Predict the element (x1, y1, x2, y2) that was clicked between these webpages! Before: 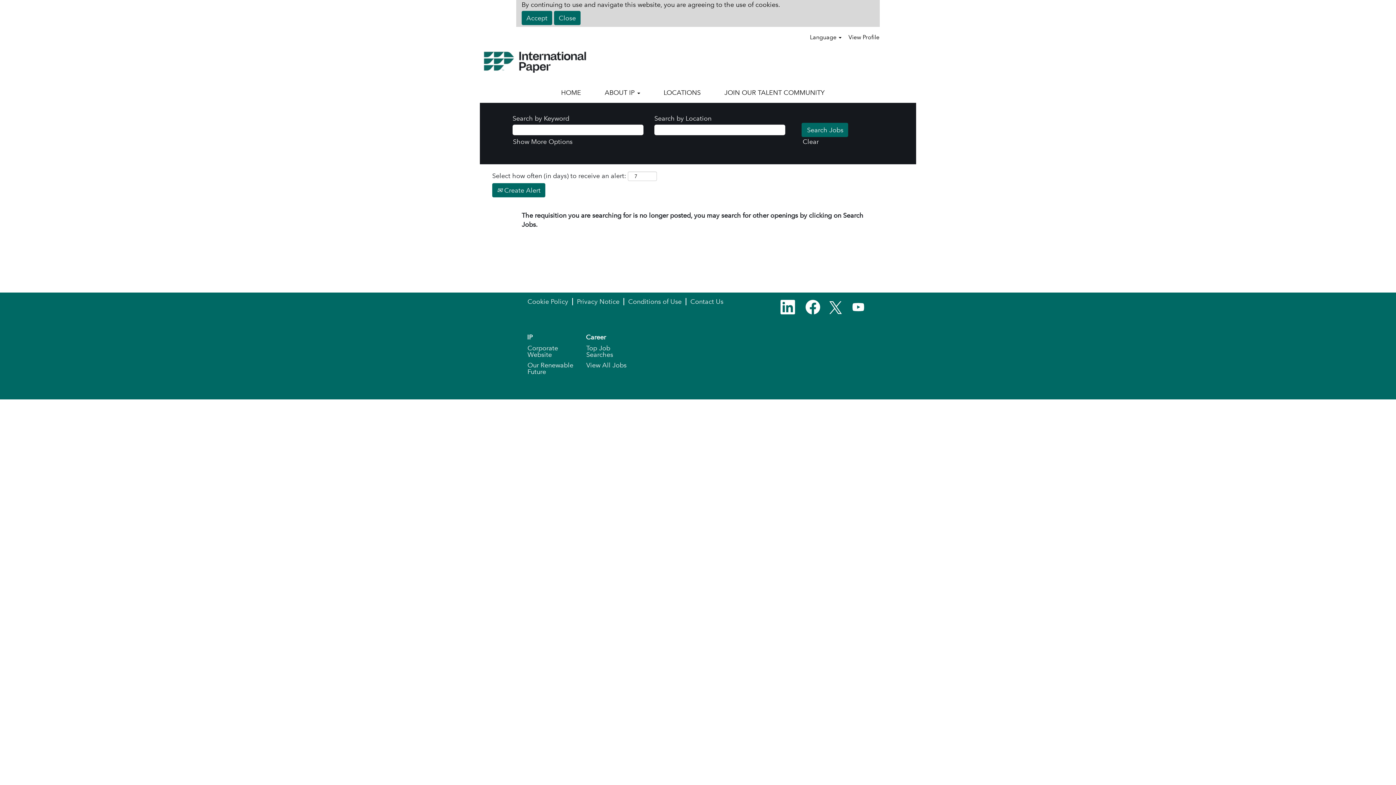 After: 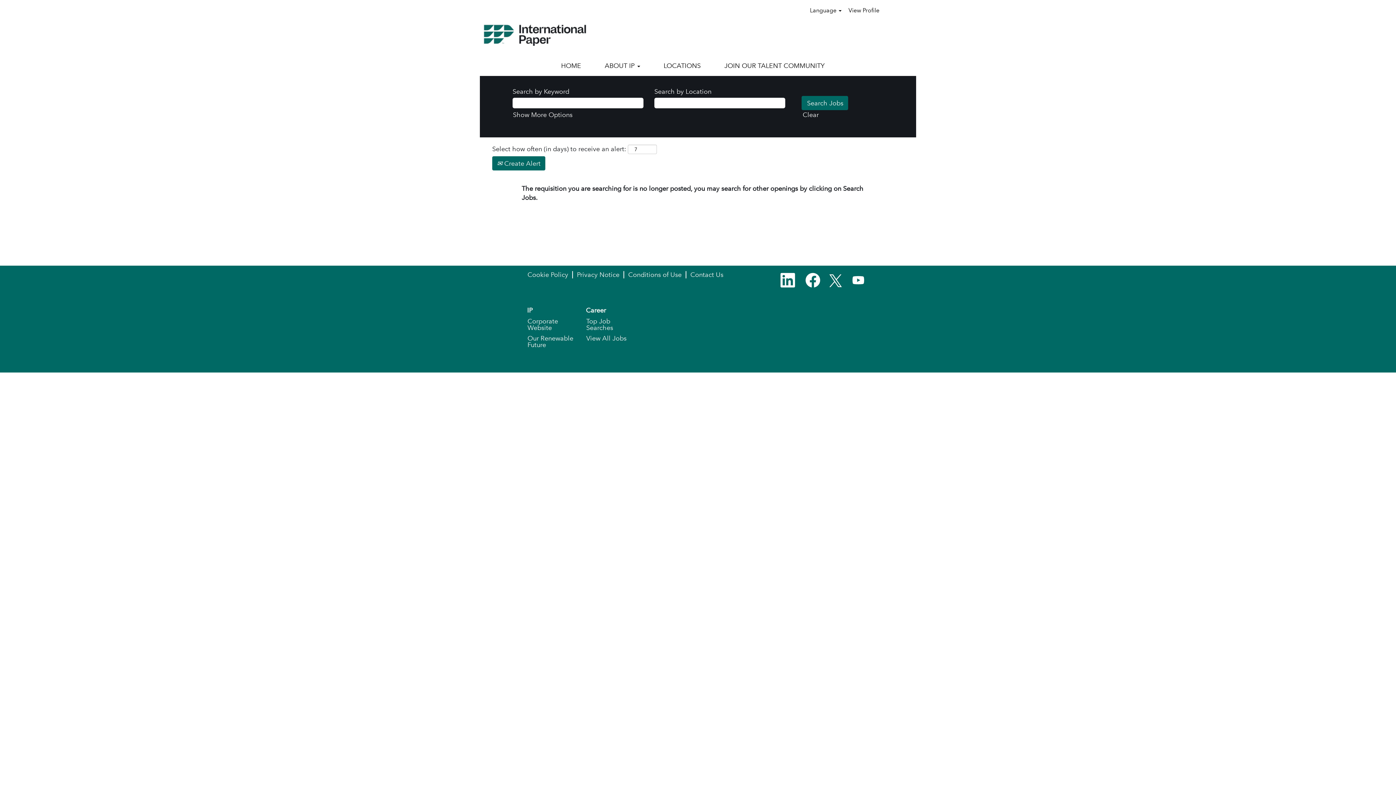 Action: label: Close Cookies Notice bbox: (554, 10, 580, 25)